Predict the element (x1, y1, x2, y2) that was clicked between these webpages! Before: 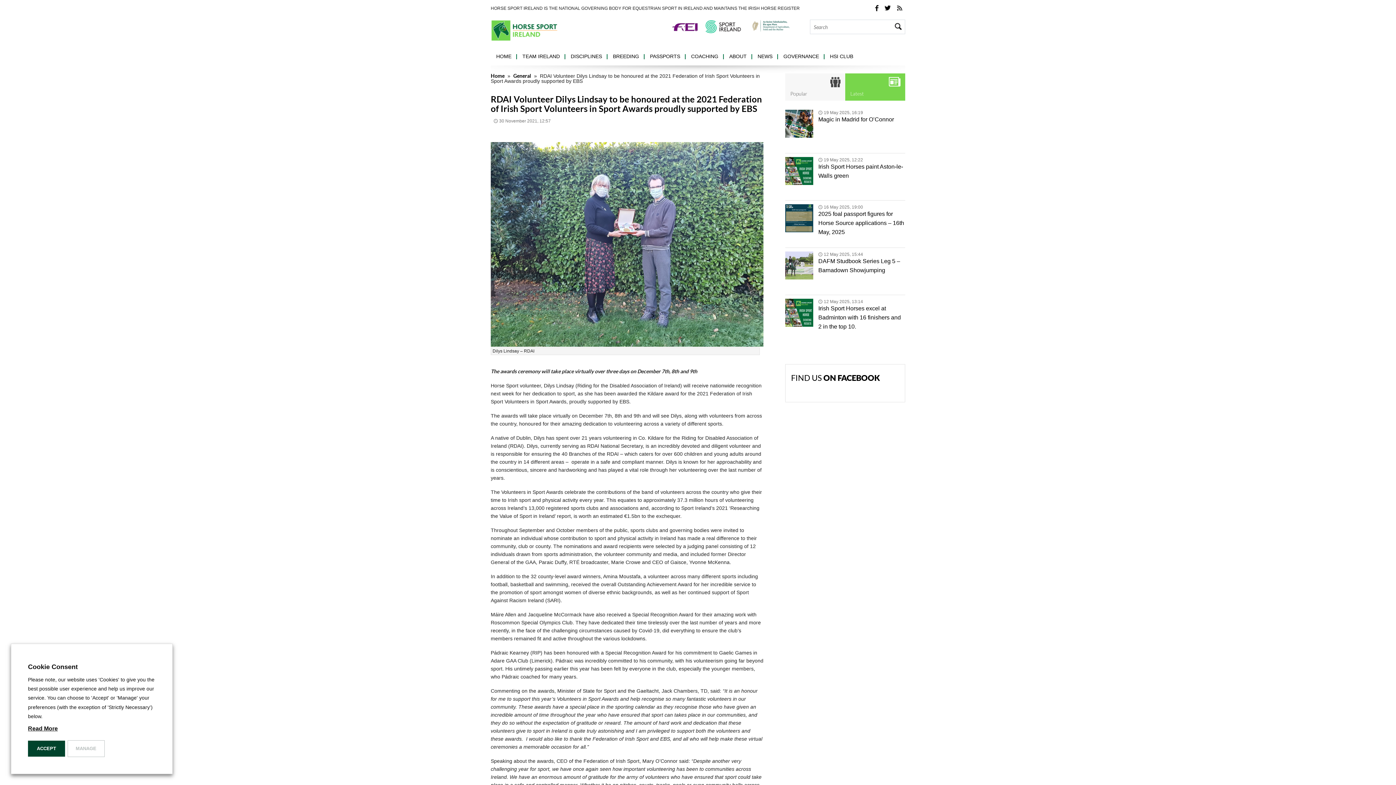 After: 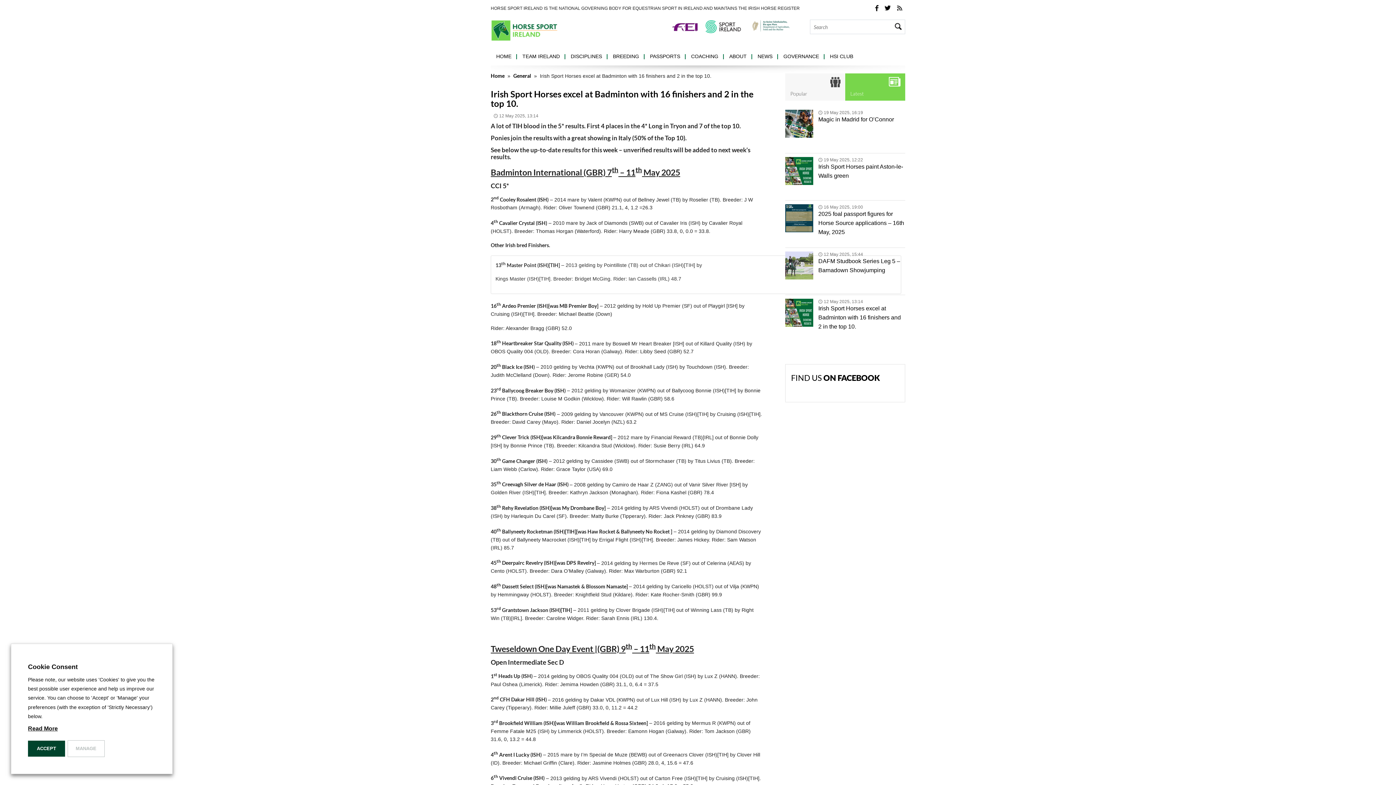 Action: bbox: (785, 322, 813, 328)